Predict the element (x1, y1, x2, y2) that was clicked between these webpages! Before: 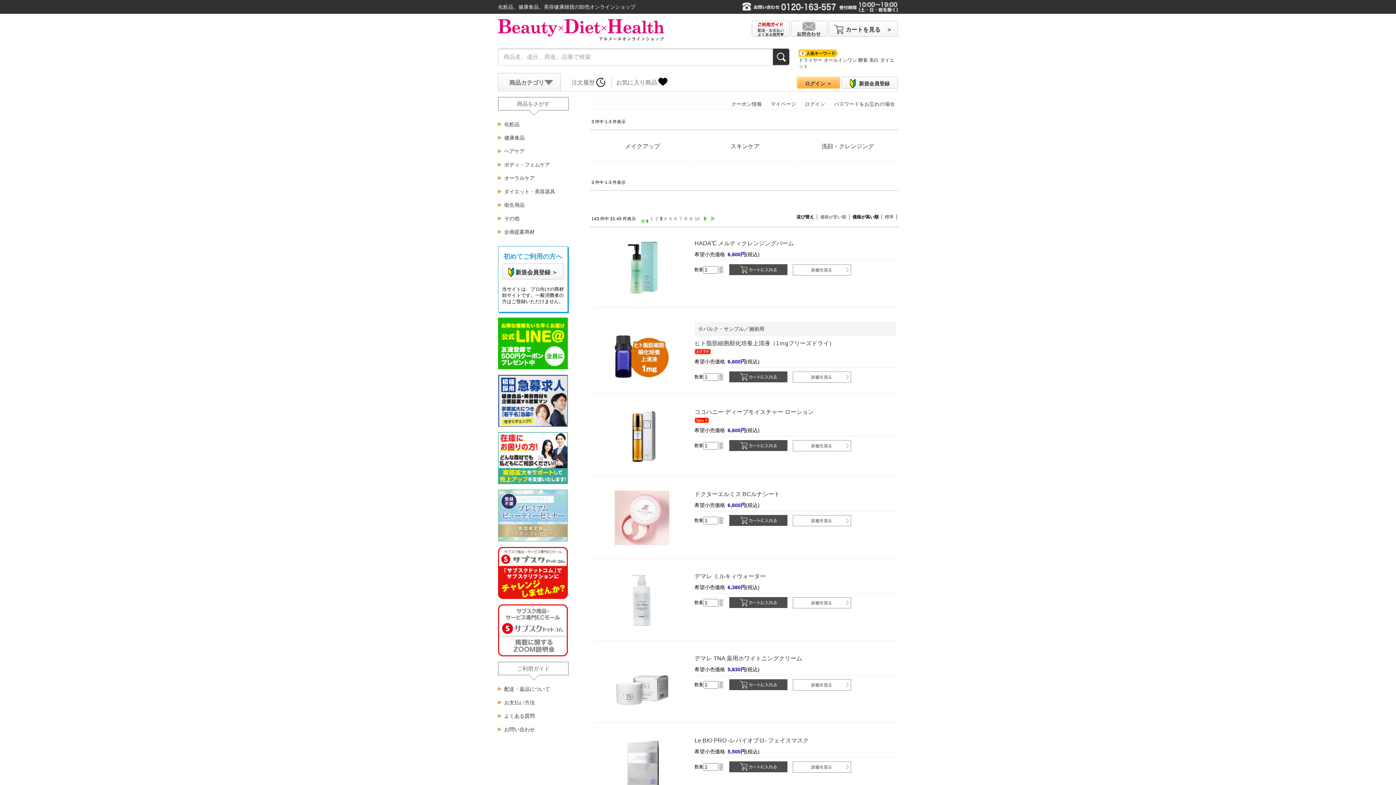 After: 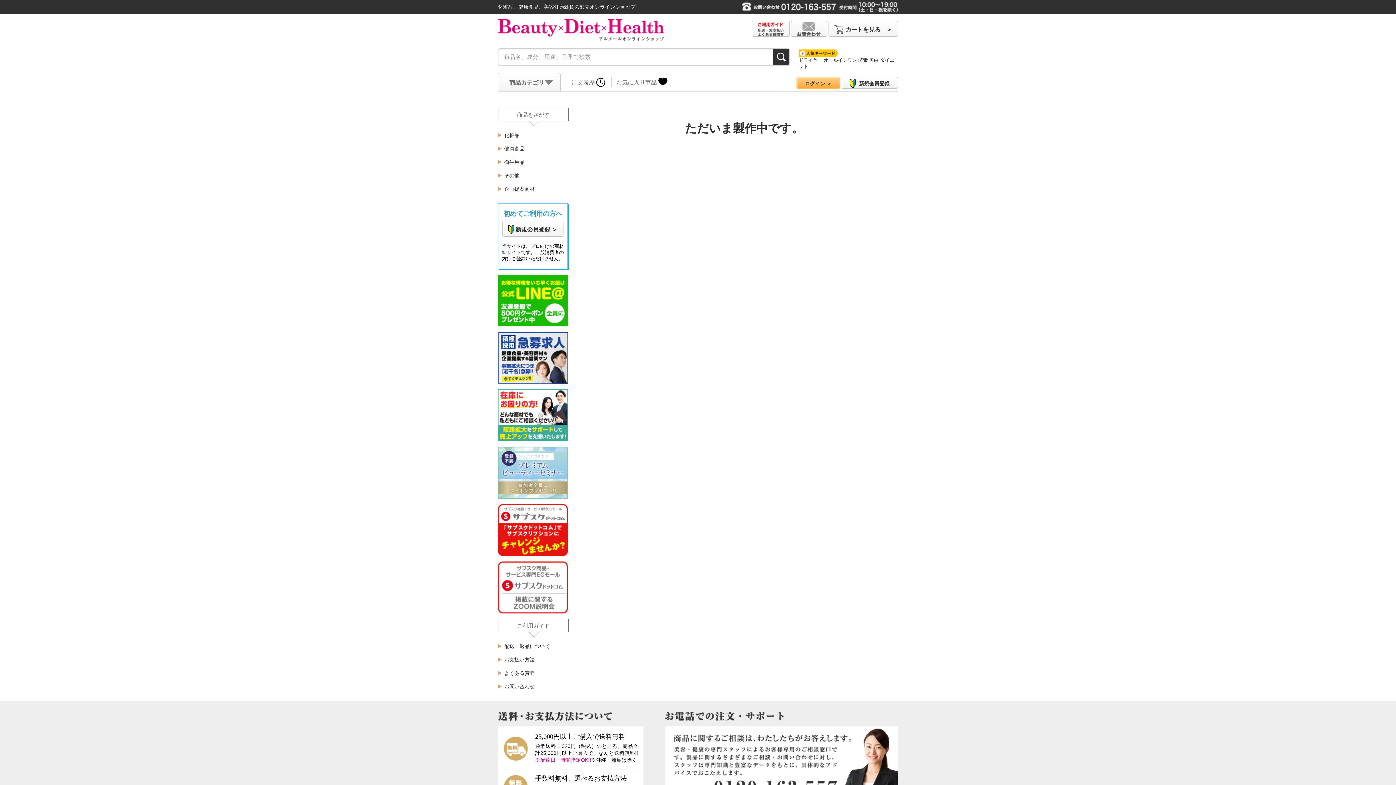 Action: label: よくある質問 bbox: (504, 713, 534, 719)